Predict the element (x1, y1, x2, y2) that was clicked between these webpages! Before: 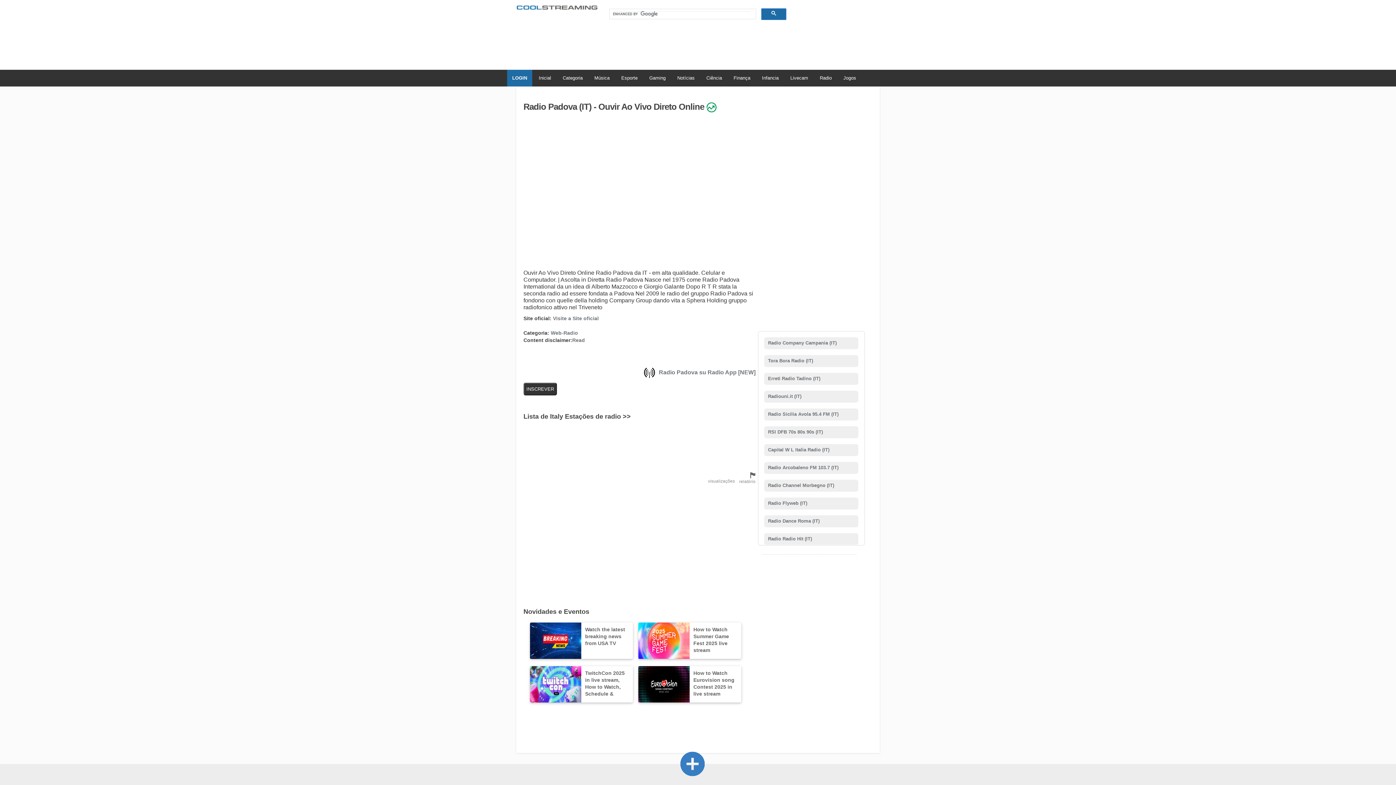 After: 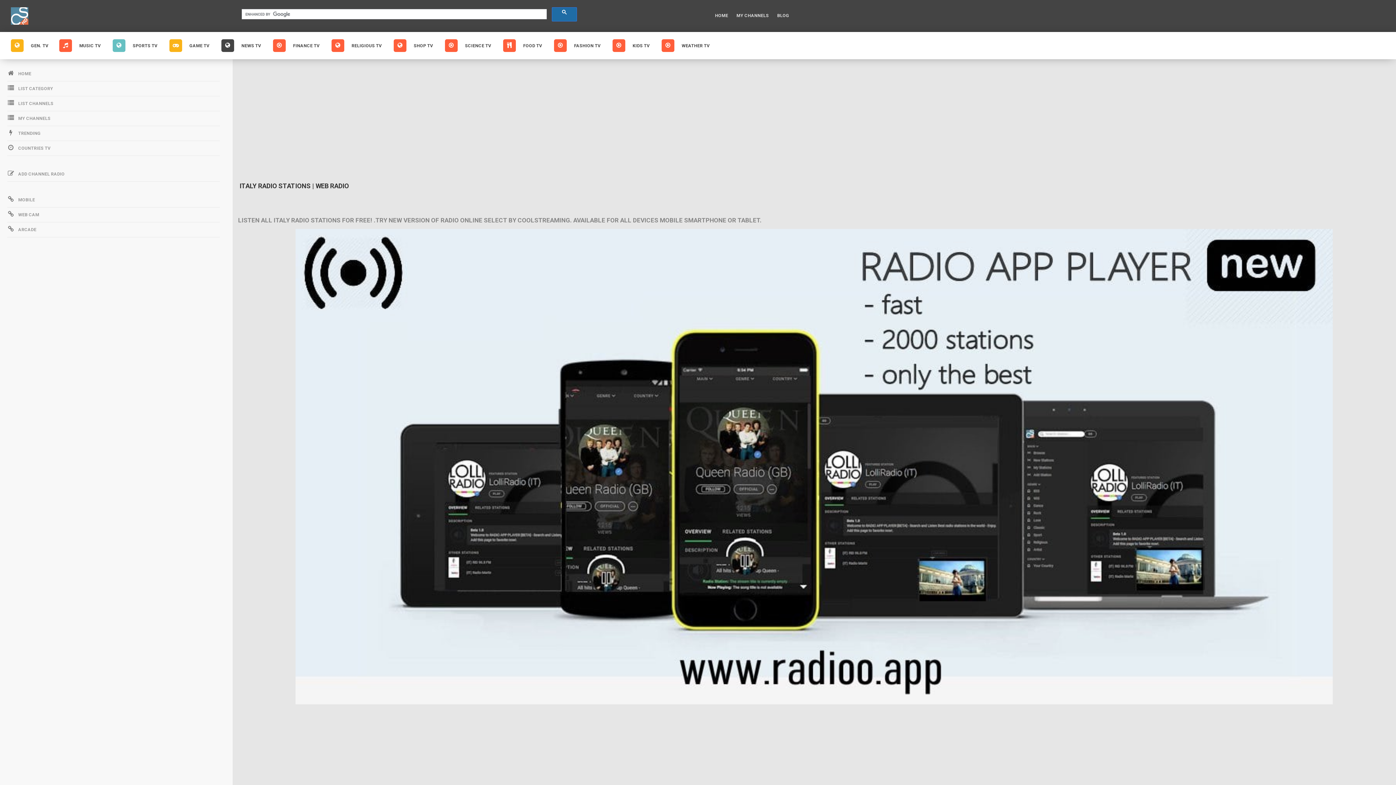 Action: bbox: (523, 413, 755, 420) label: Lista de Italy Estações de radio >>